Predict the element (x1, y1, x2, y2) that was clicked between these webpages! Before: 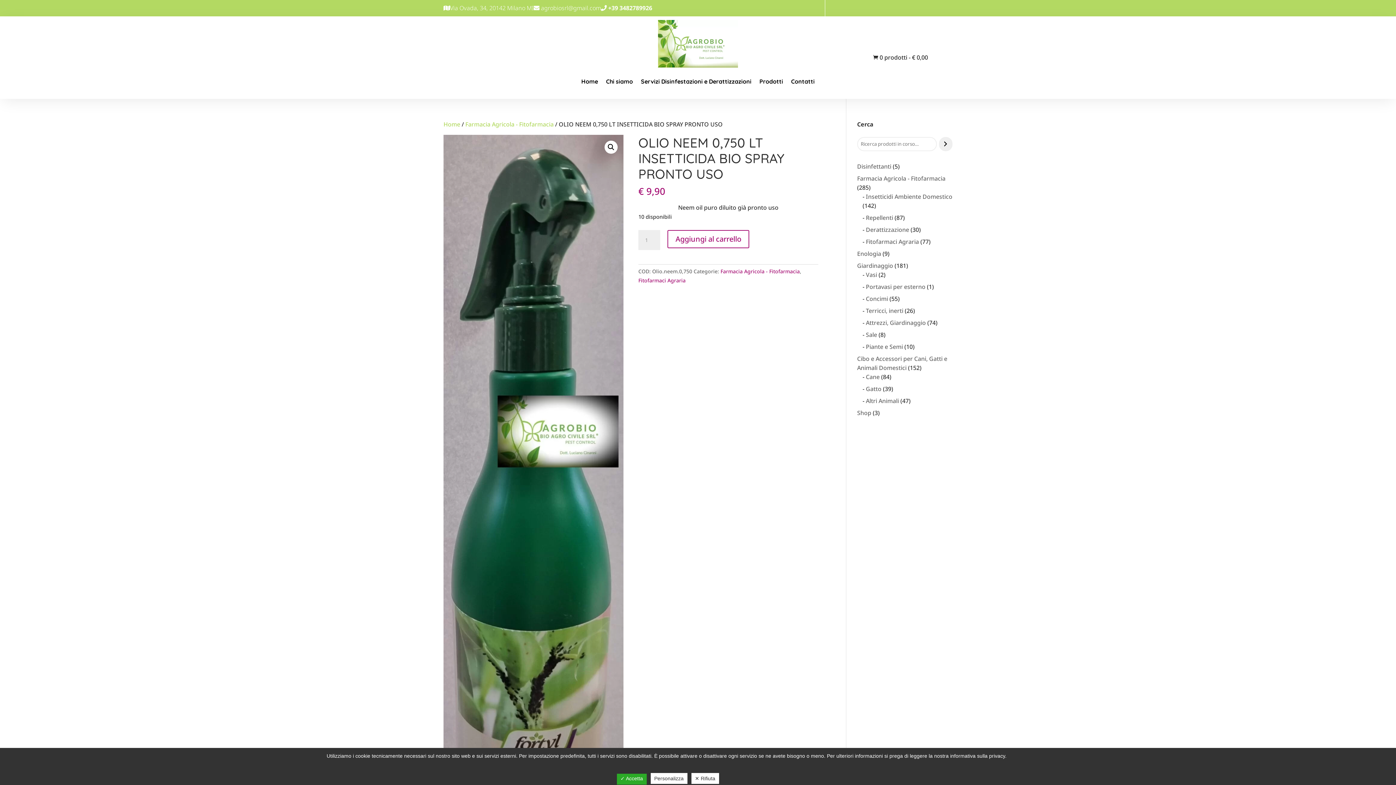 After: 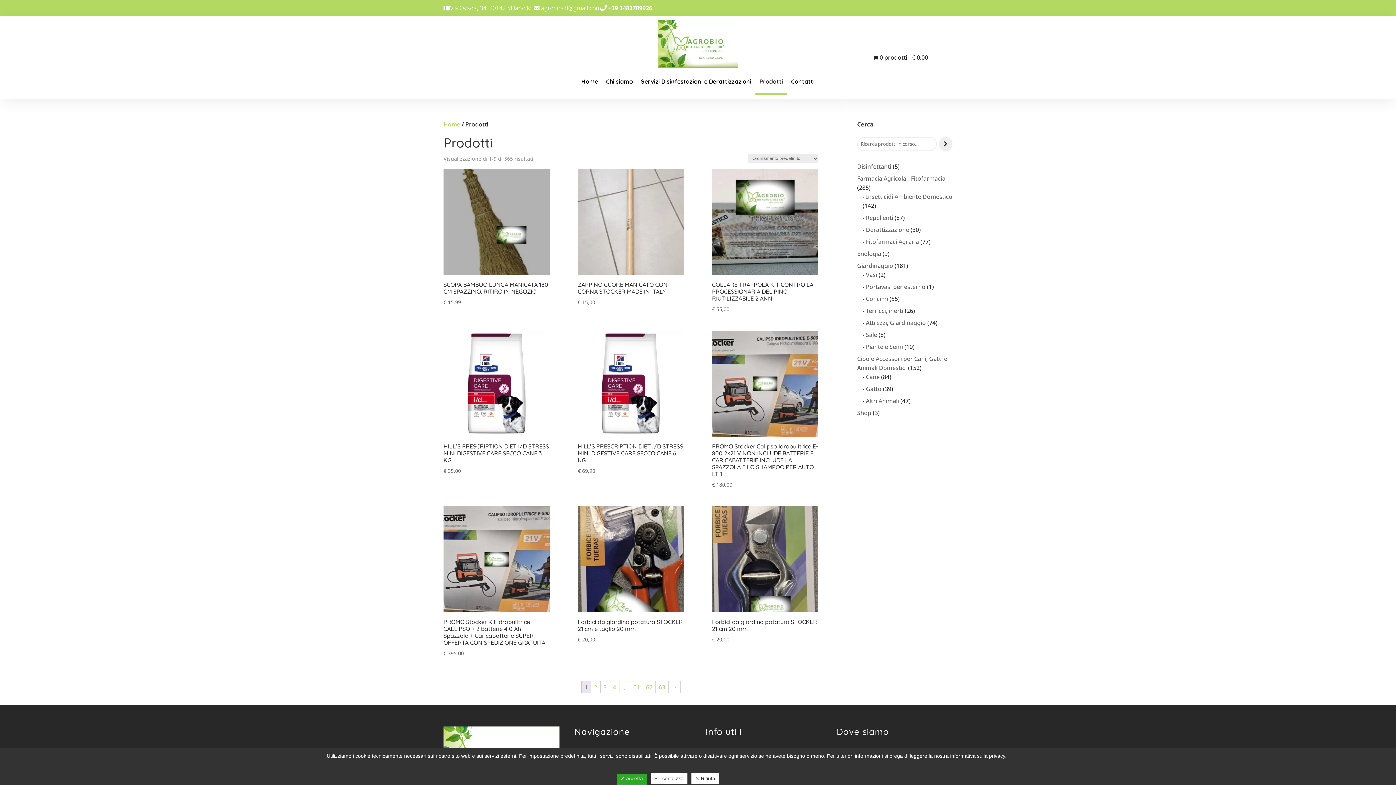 Action: bbox: (759, 67, 783, 95) label: Prodotti